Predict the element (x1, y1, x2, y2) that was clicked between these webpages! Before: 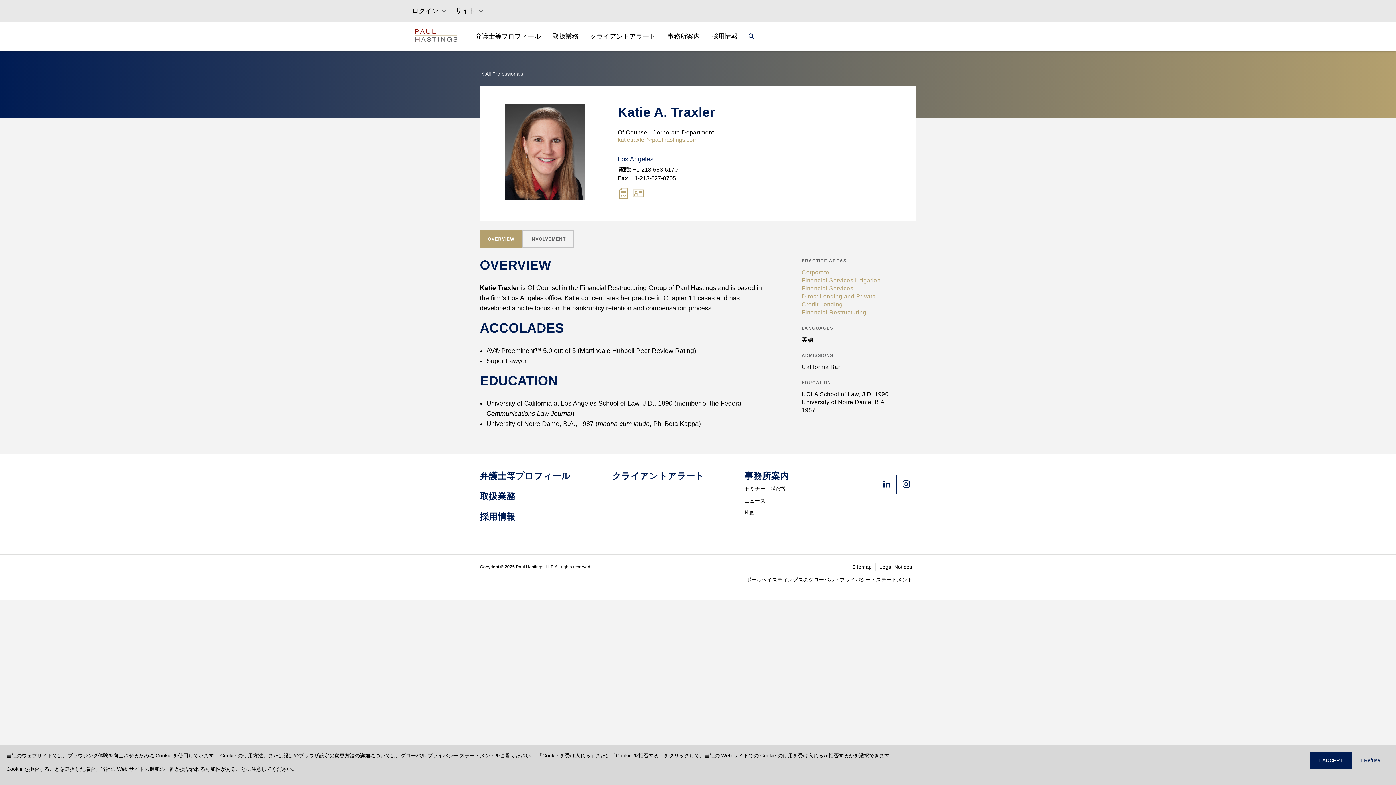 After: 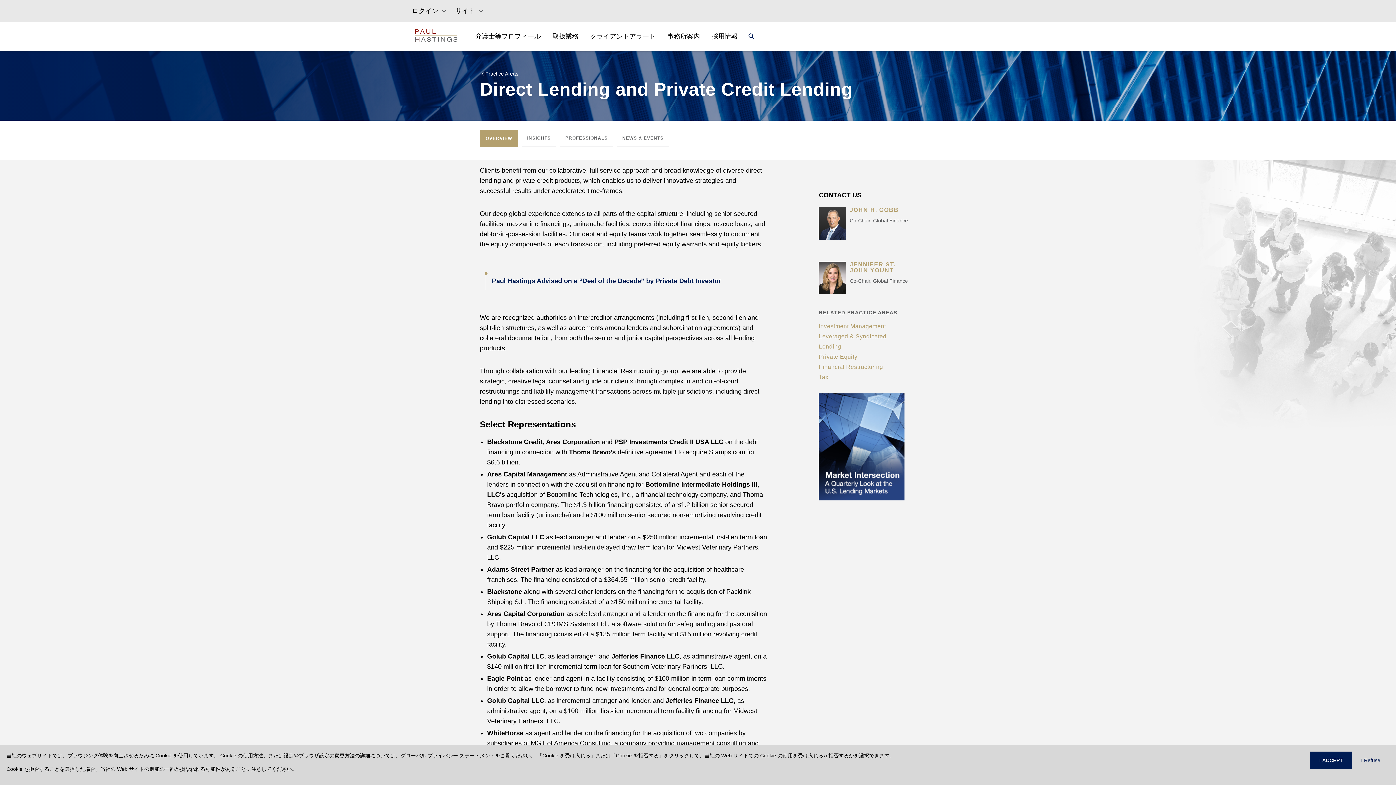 Action: bbox: (801, 292, 892, 308) label: Direct Lending and Private Credit Lending